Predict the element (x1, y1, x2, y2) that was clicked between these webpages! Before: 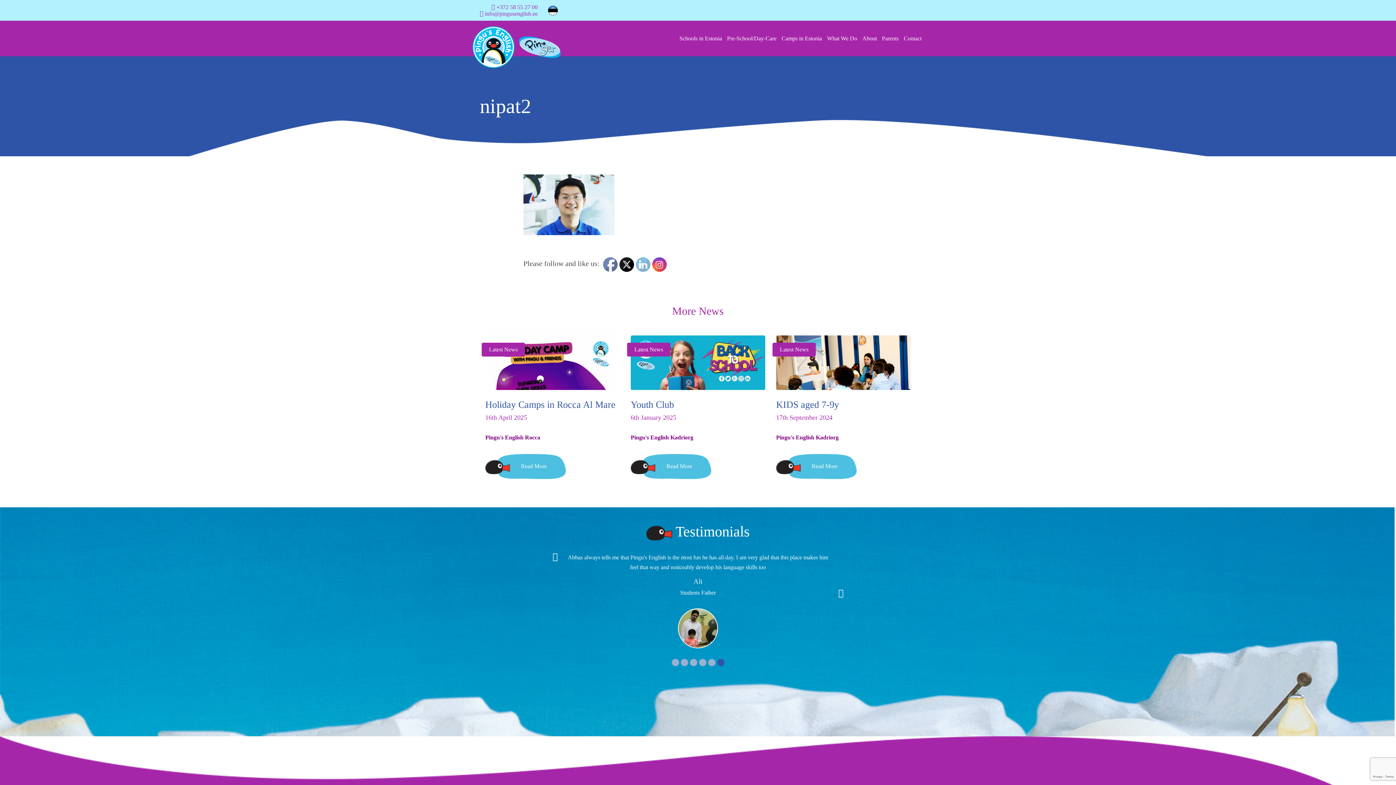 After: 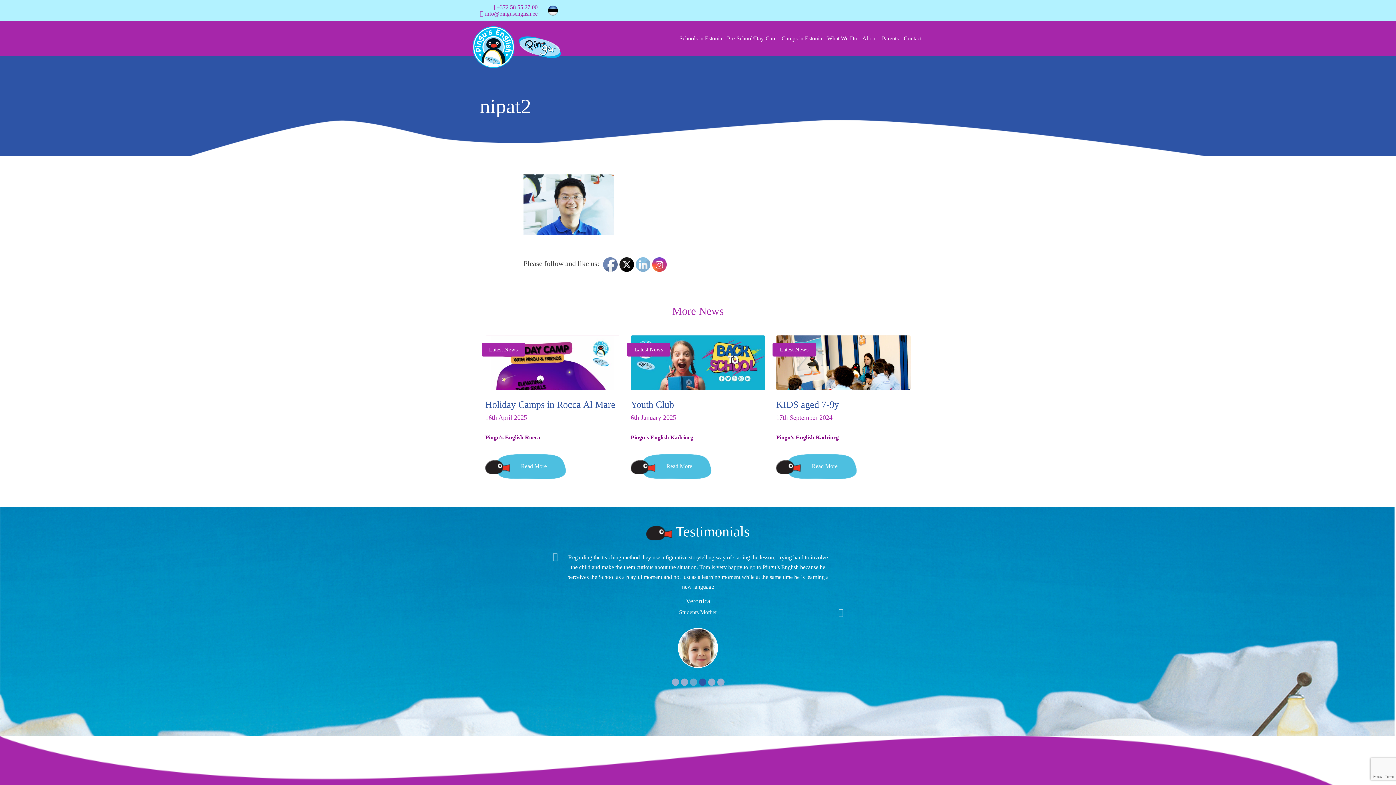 Action: bbox: (690, 669, 697, 676) label: 3